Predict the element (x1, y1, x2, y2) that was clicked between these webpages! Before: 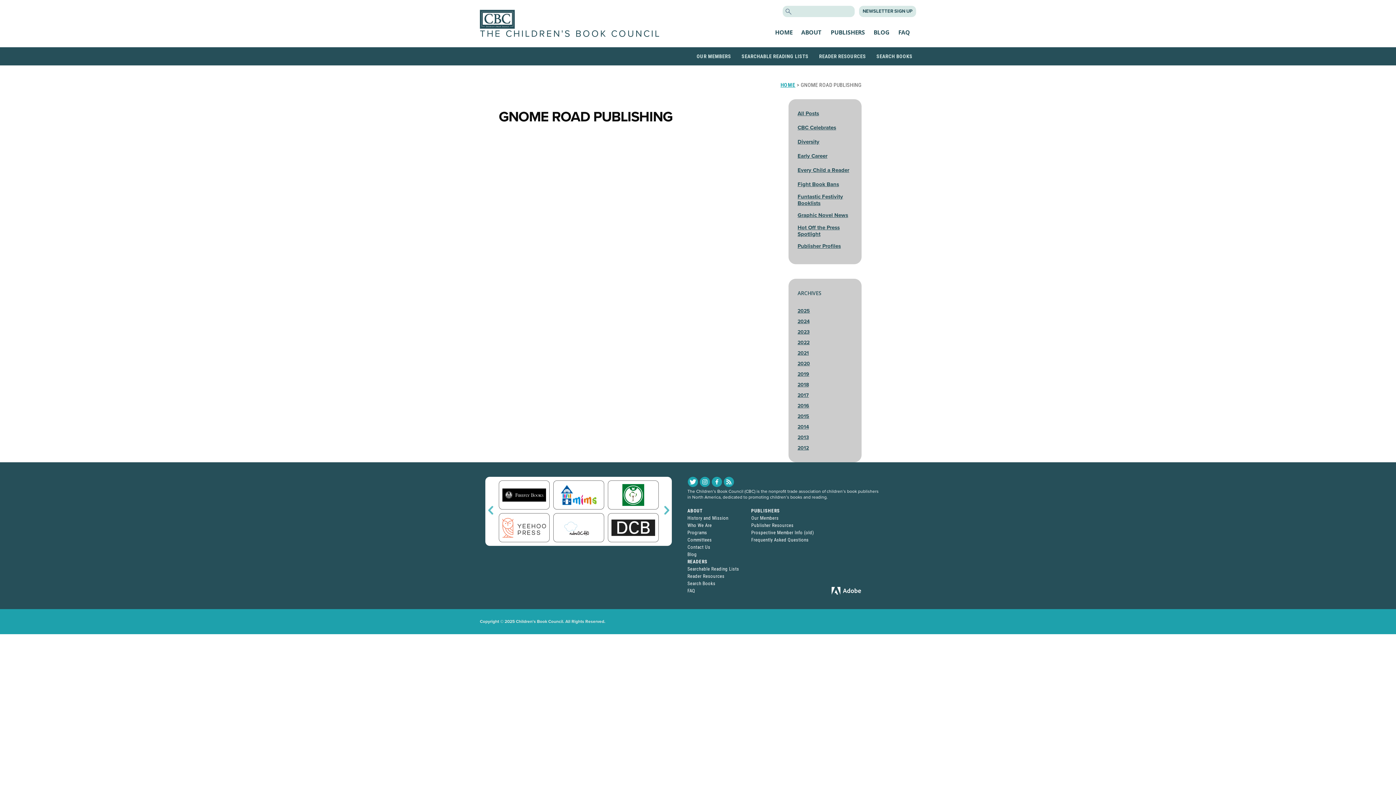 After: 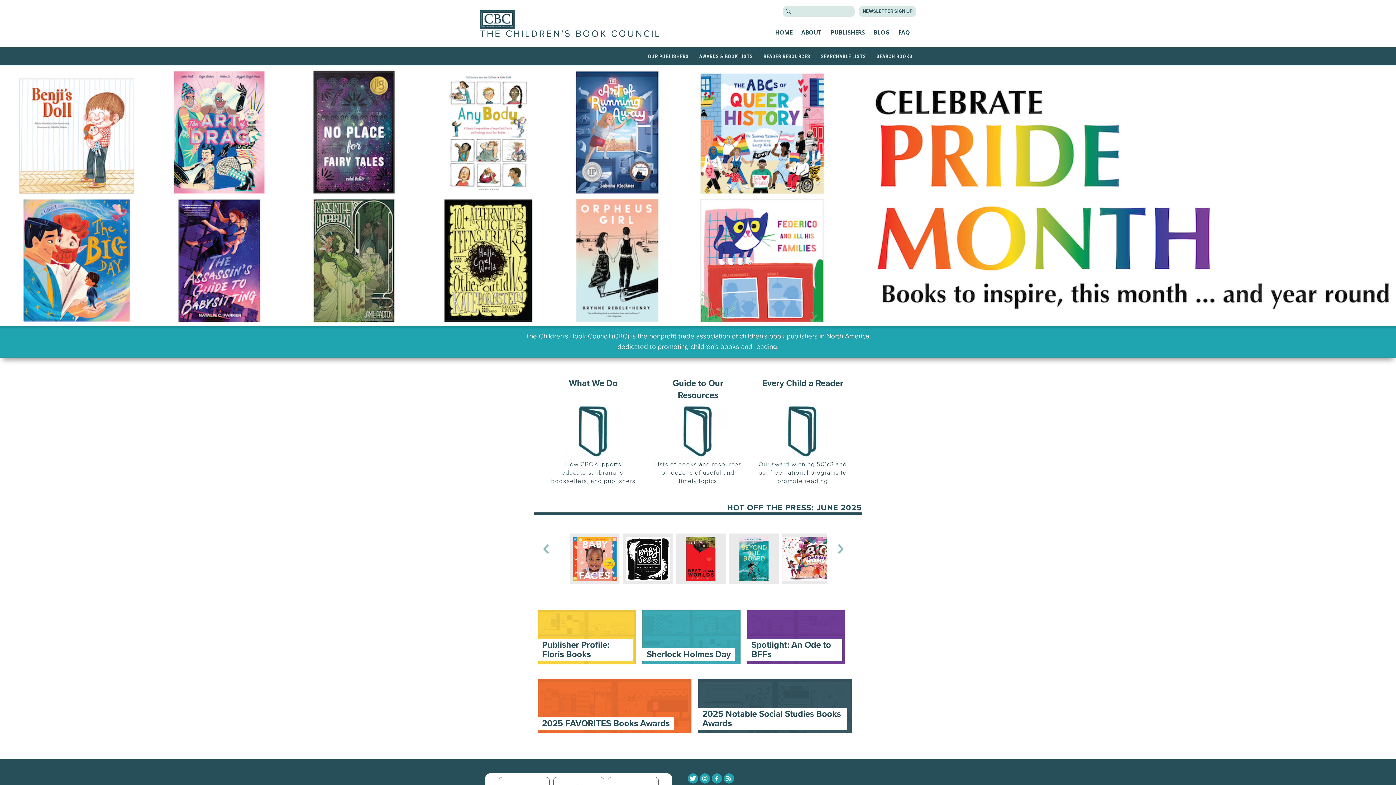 Action: bbox: (480, 9, 670, 28)